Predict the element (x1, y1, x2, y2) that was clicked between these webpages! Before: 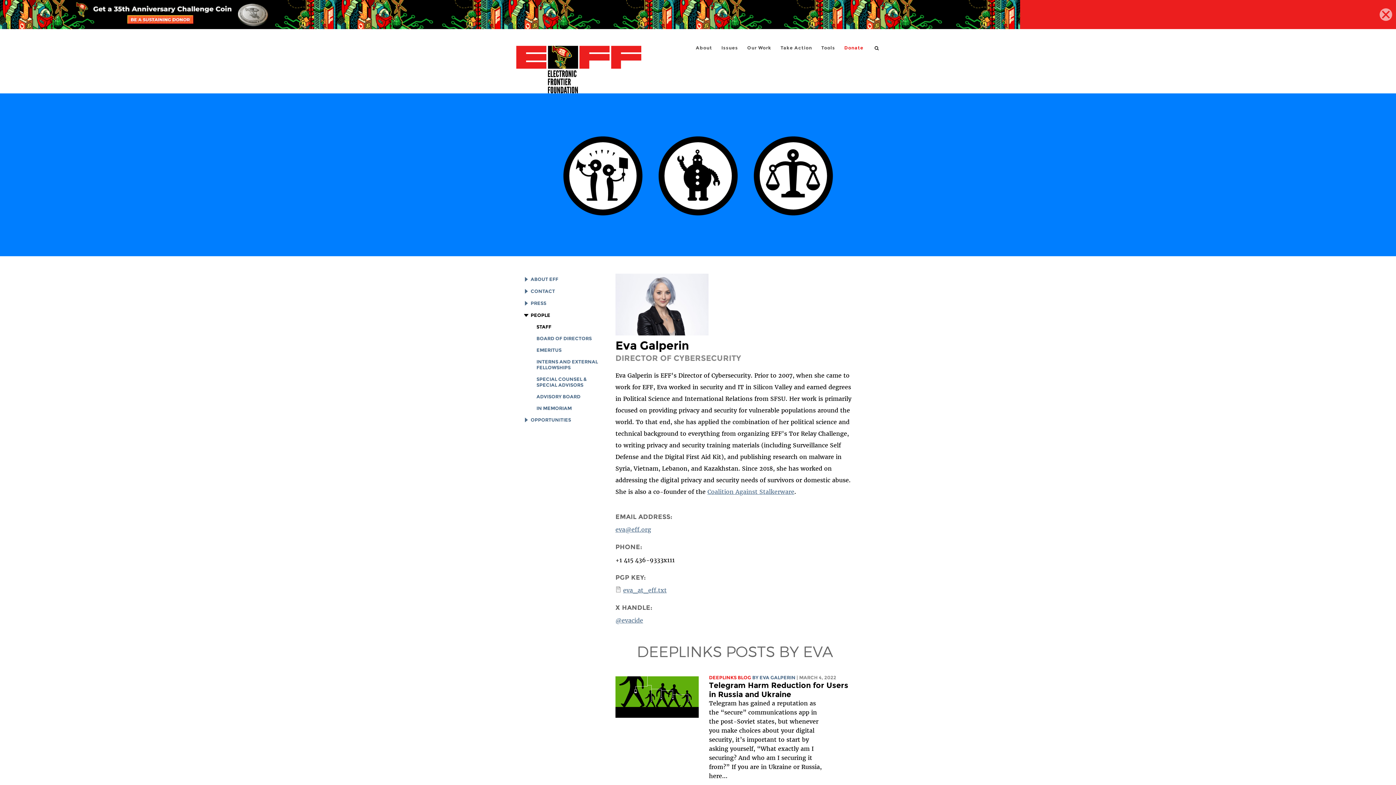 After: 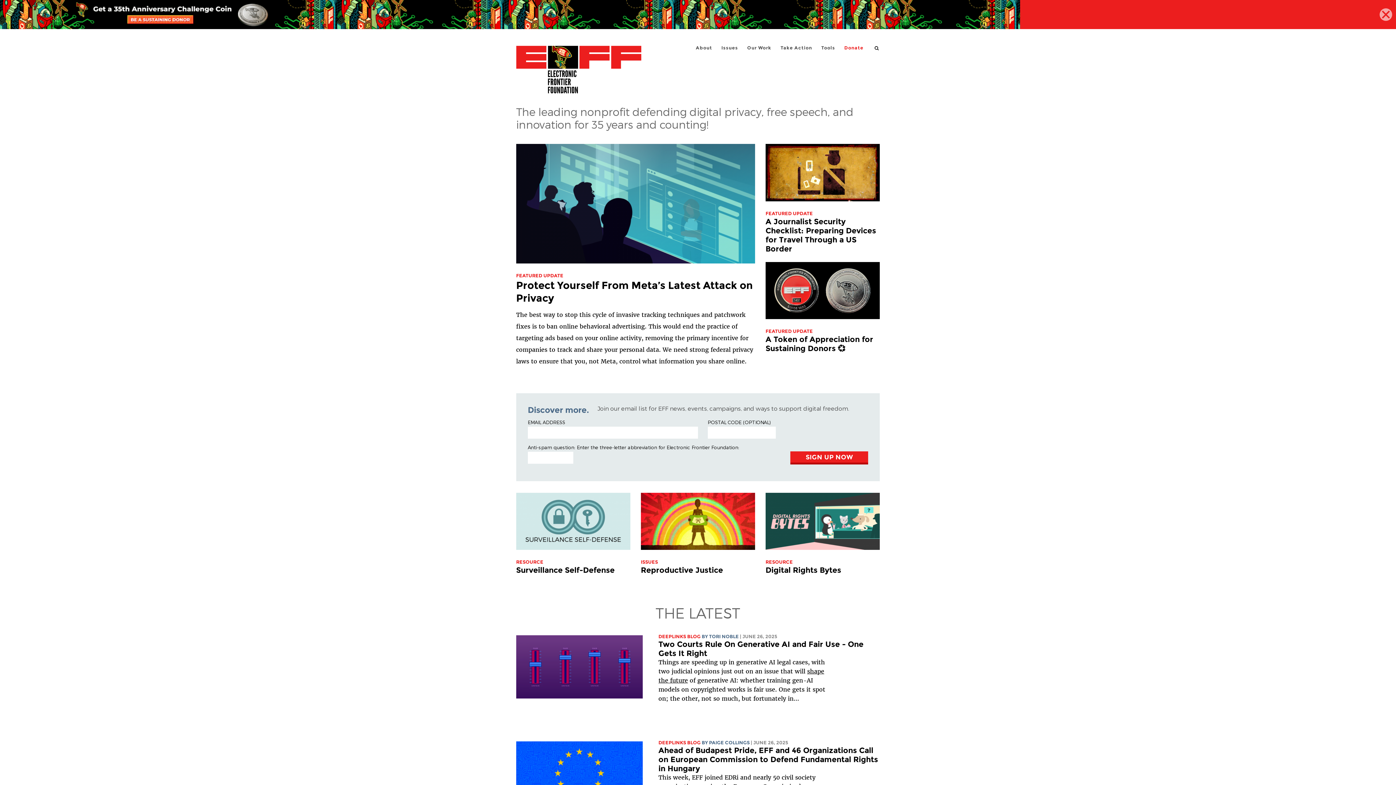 Action: label: Electronic Frontier Foundation bbox: (516, 45, 641, 94)